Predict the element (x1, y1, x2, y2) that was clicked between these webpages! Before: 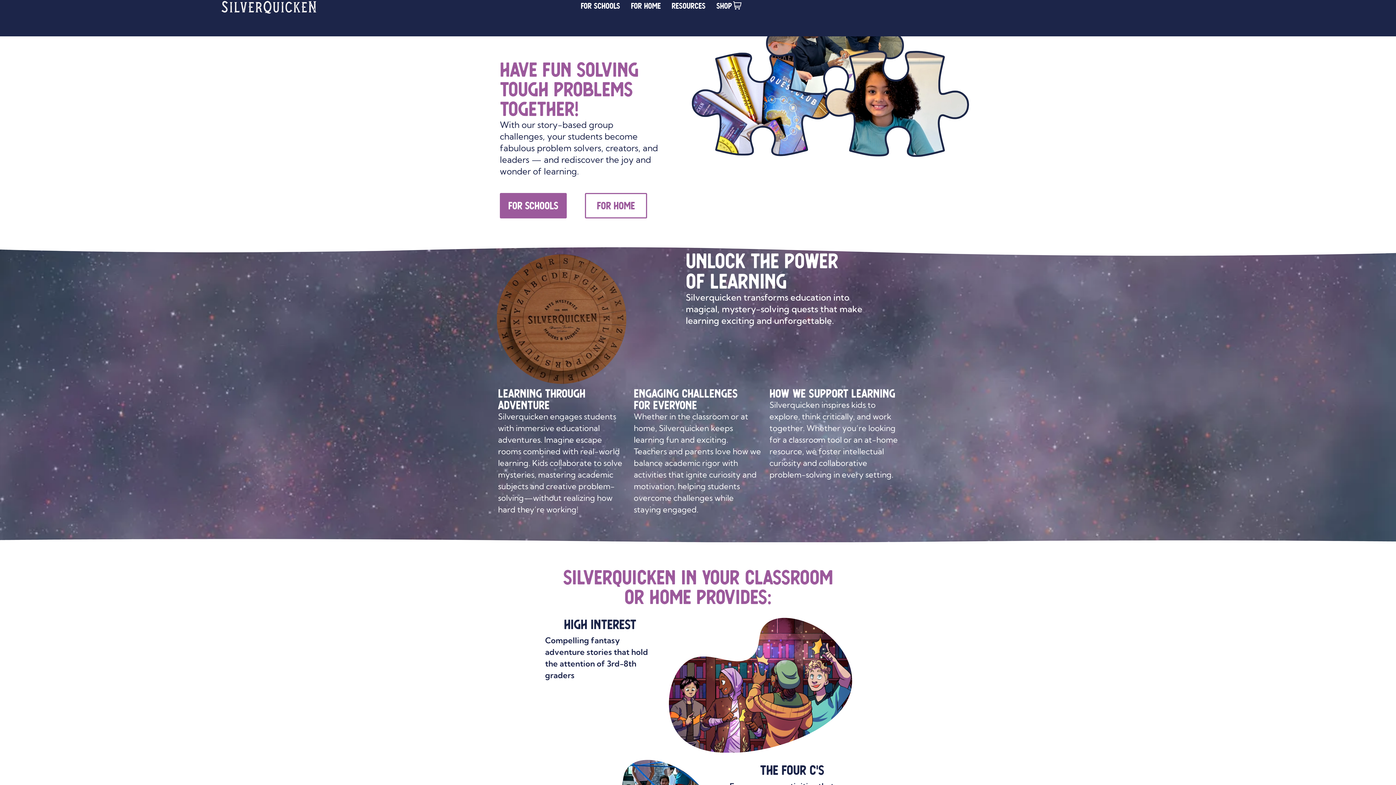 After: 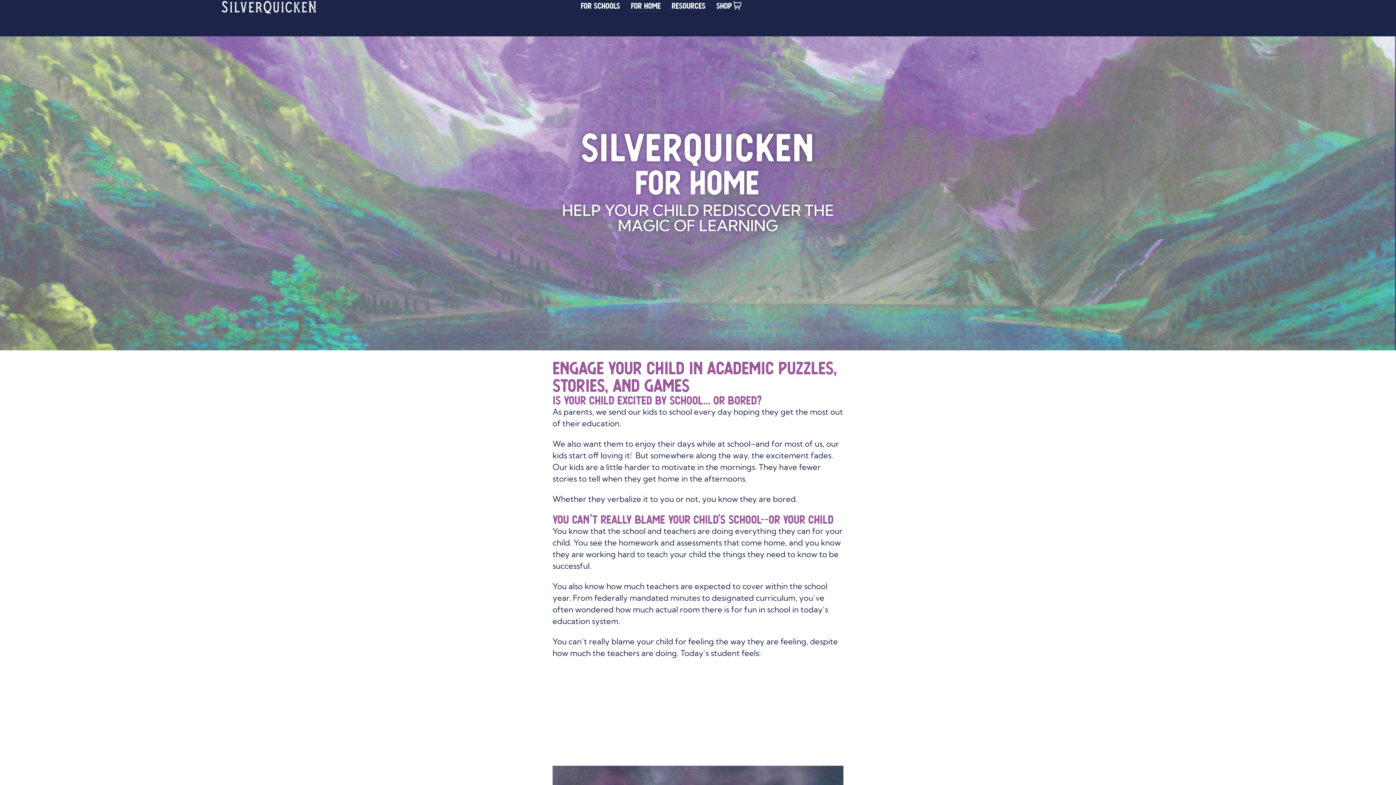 Action: bbox: (631, 0, 660, 11) label: For Home